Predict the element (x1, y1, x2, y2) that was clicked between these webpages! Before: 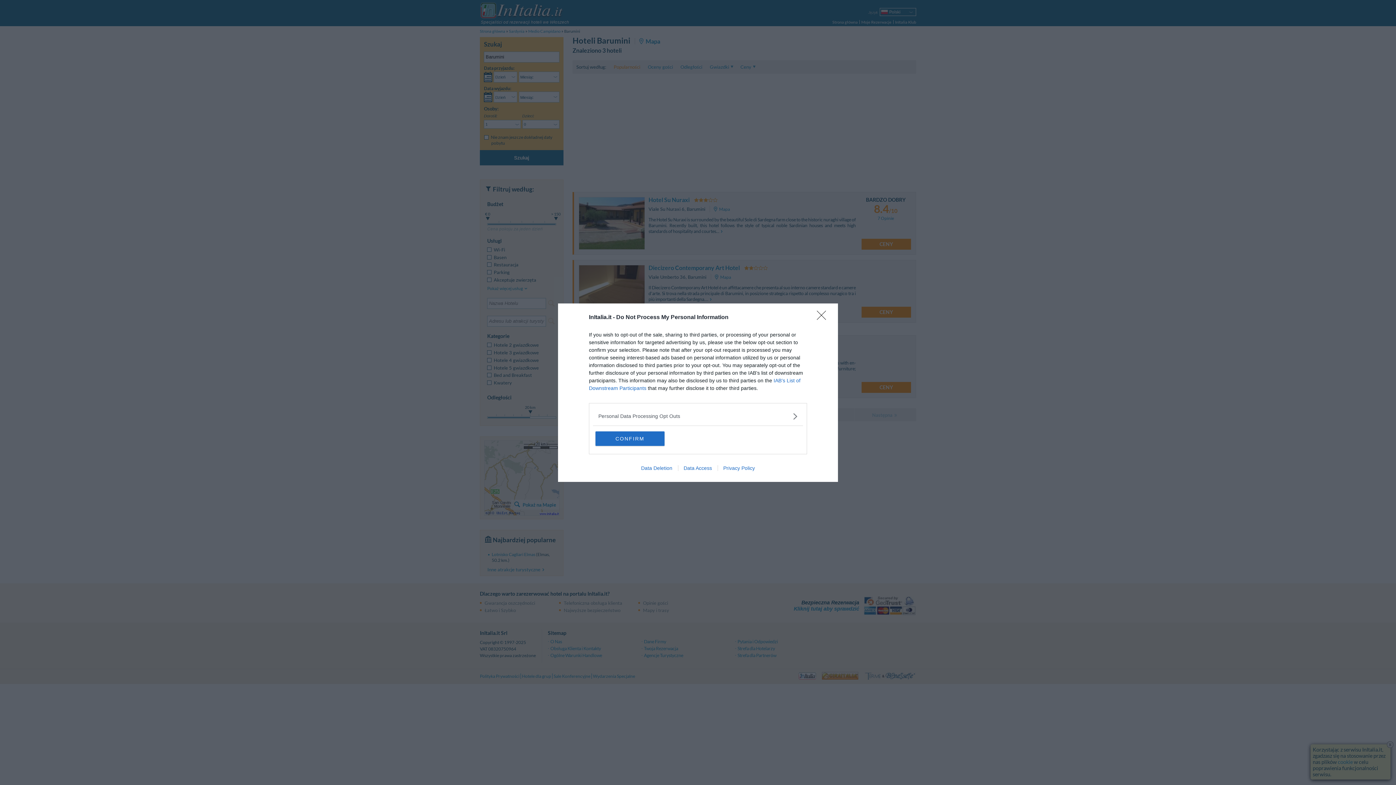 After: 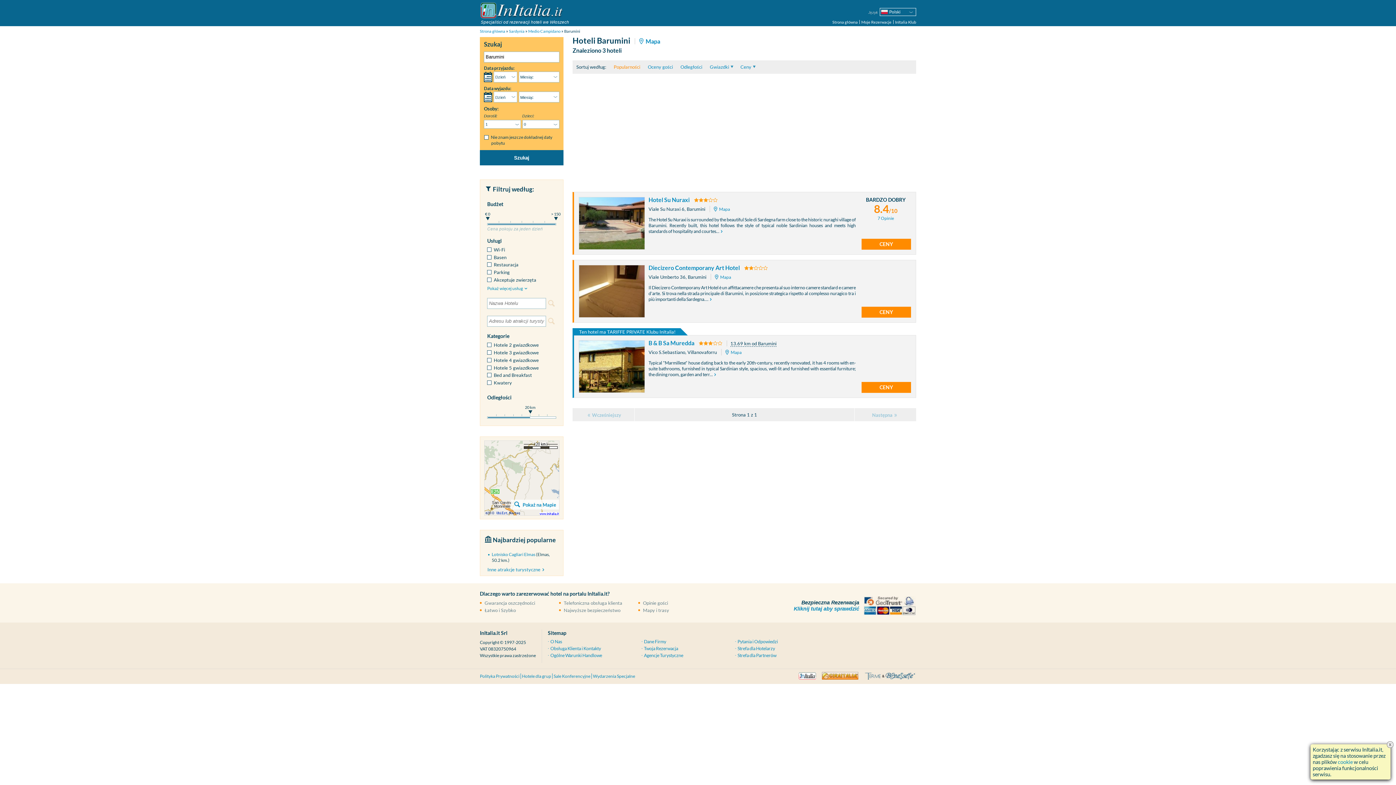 Action: label: CONFIRM bbox: (595, 431, 664, 446)